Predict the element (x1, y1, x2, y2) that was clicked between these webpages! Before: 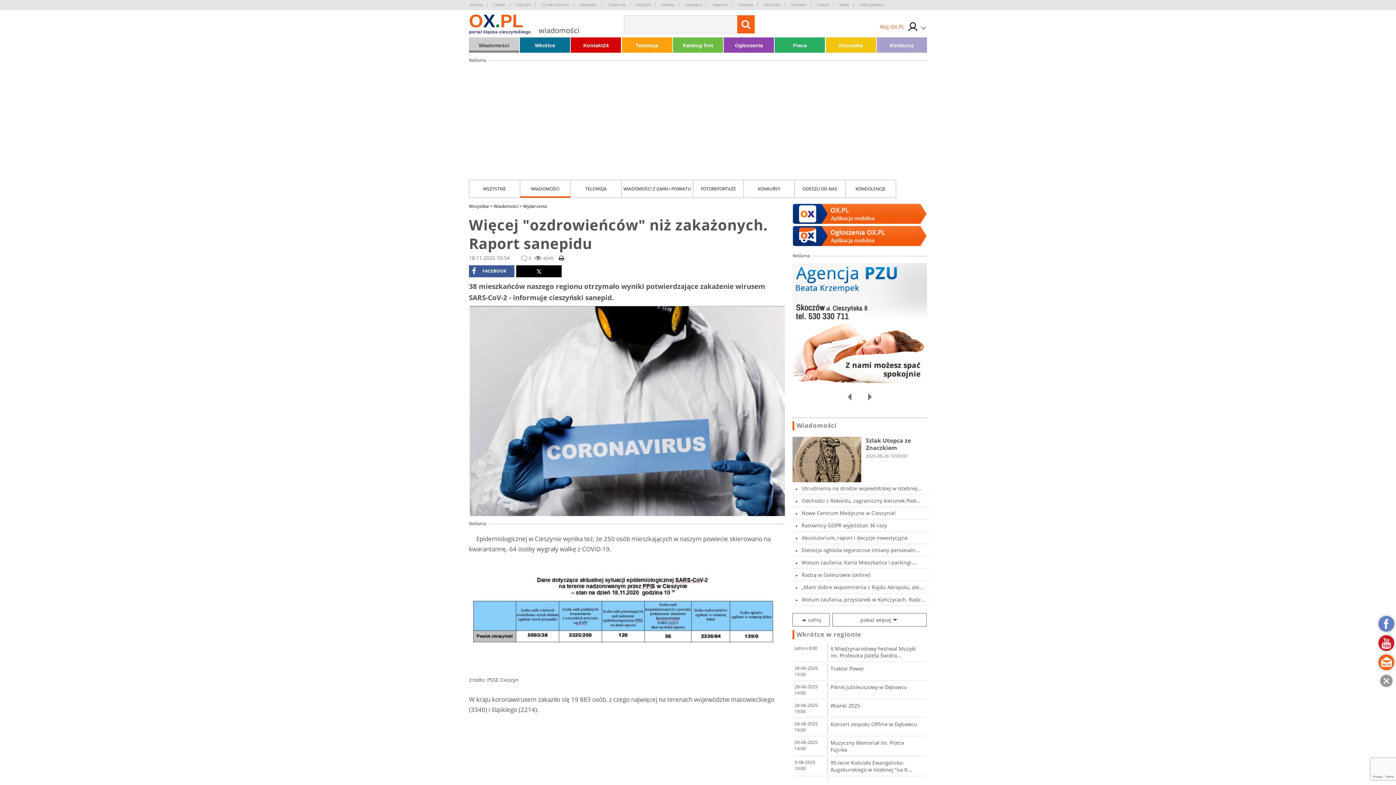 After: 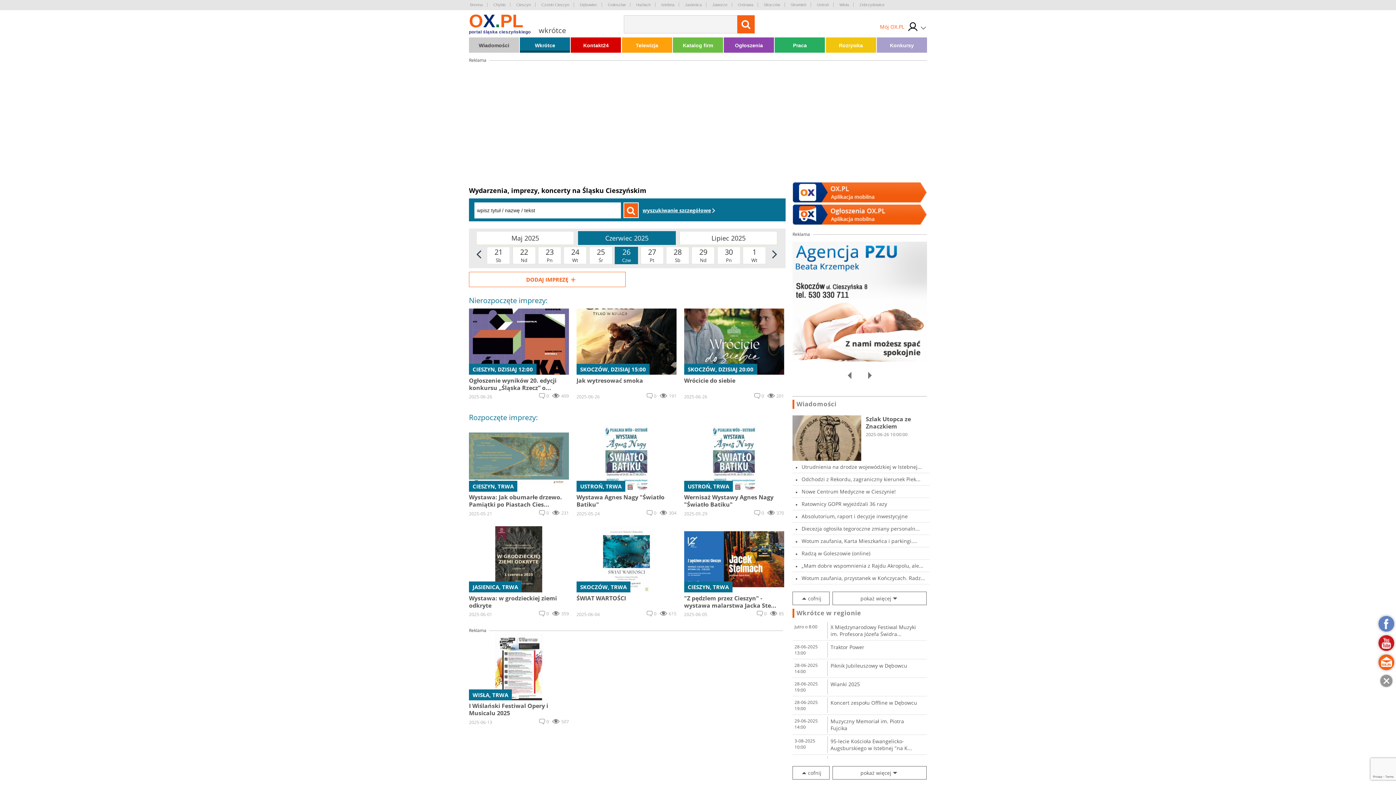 Action: bbox: (520, 37, 570, 52) label: Wkrótce